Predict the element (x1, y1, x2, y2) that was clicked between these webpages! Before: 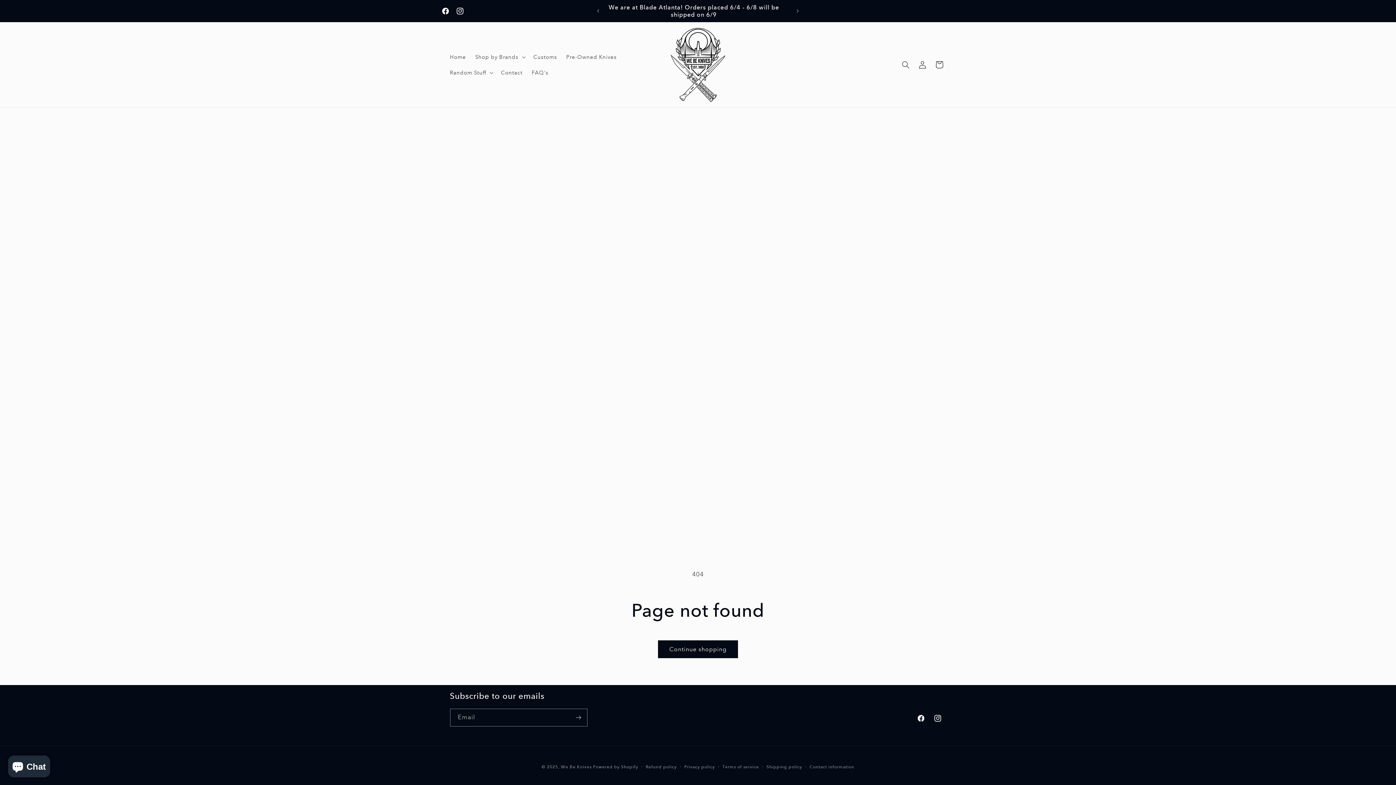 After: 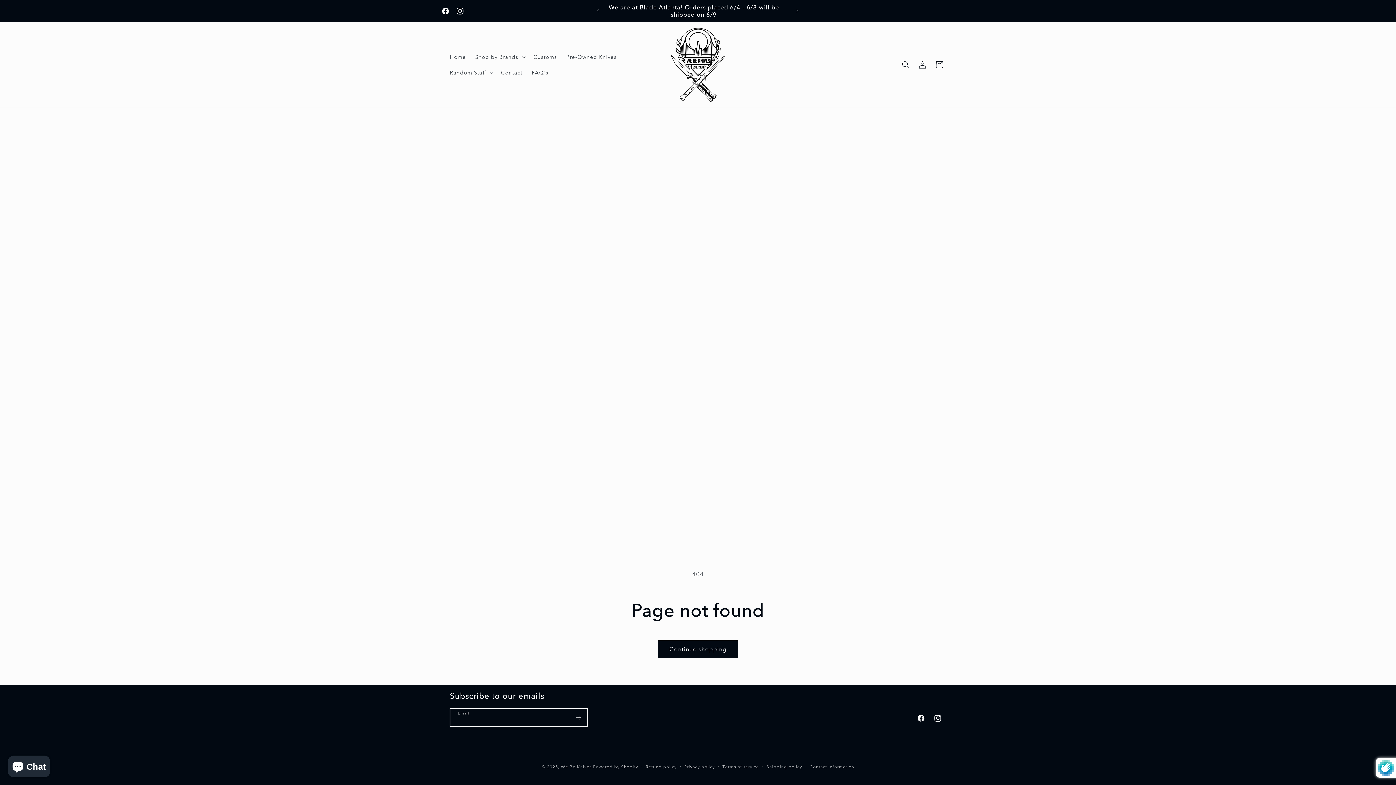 Action: bbox: (570, 709, 587, 726) label: Subscribe